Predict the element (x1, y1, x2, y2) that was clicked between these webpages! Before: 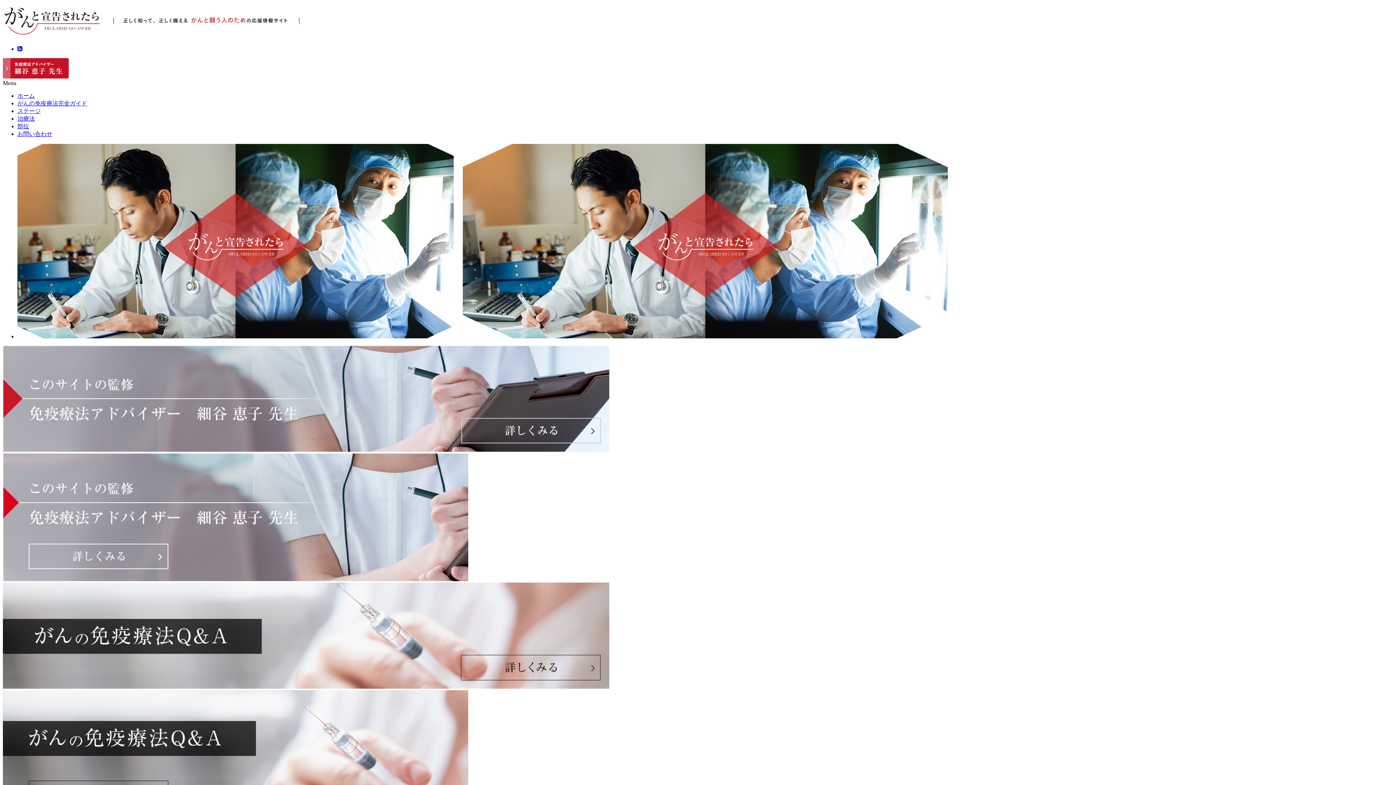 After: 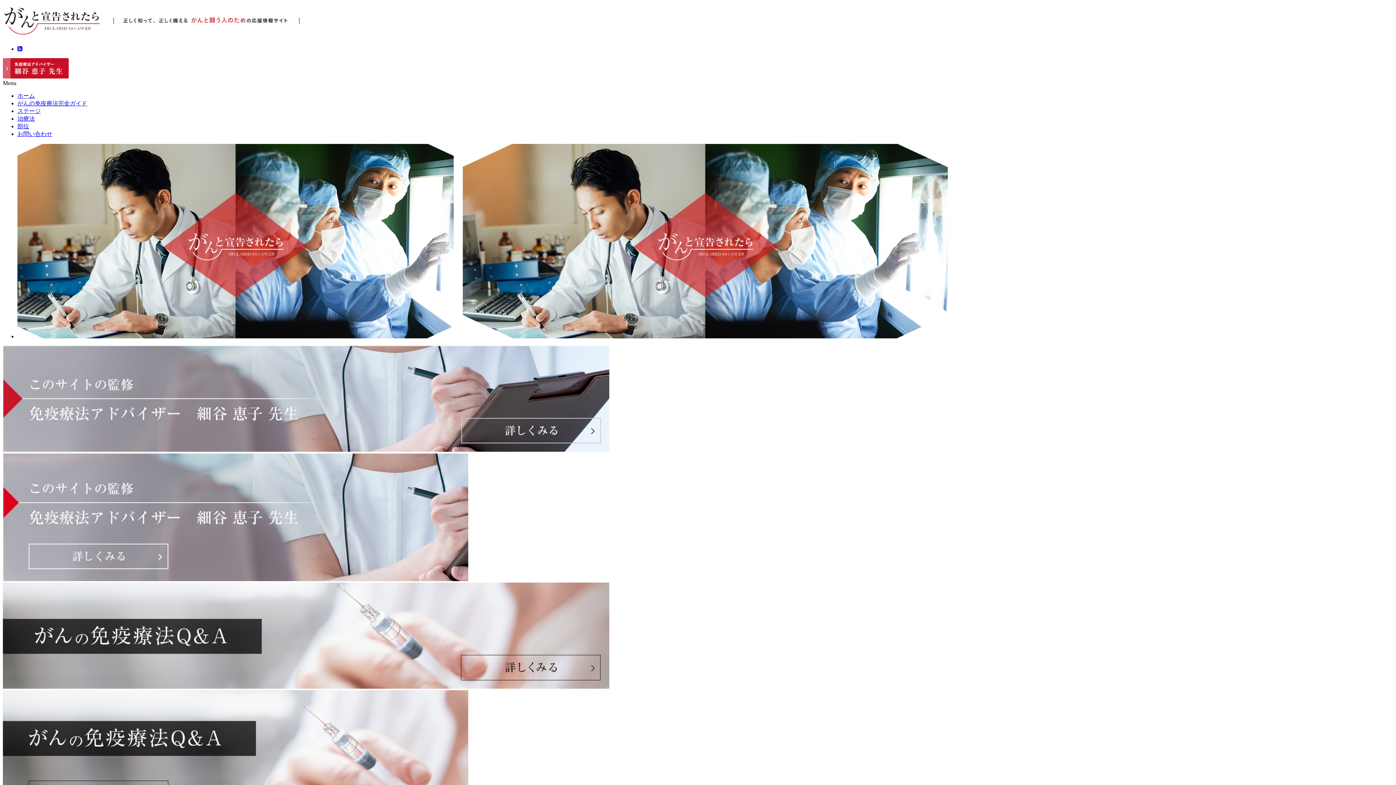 Action: bbox: (2, 683, 609, 690)